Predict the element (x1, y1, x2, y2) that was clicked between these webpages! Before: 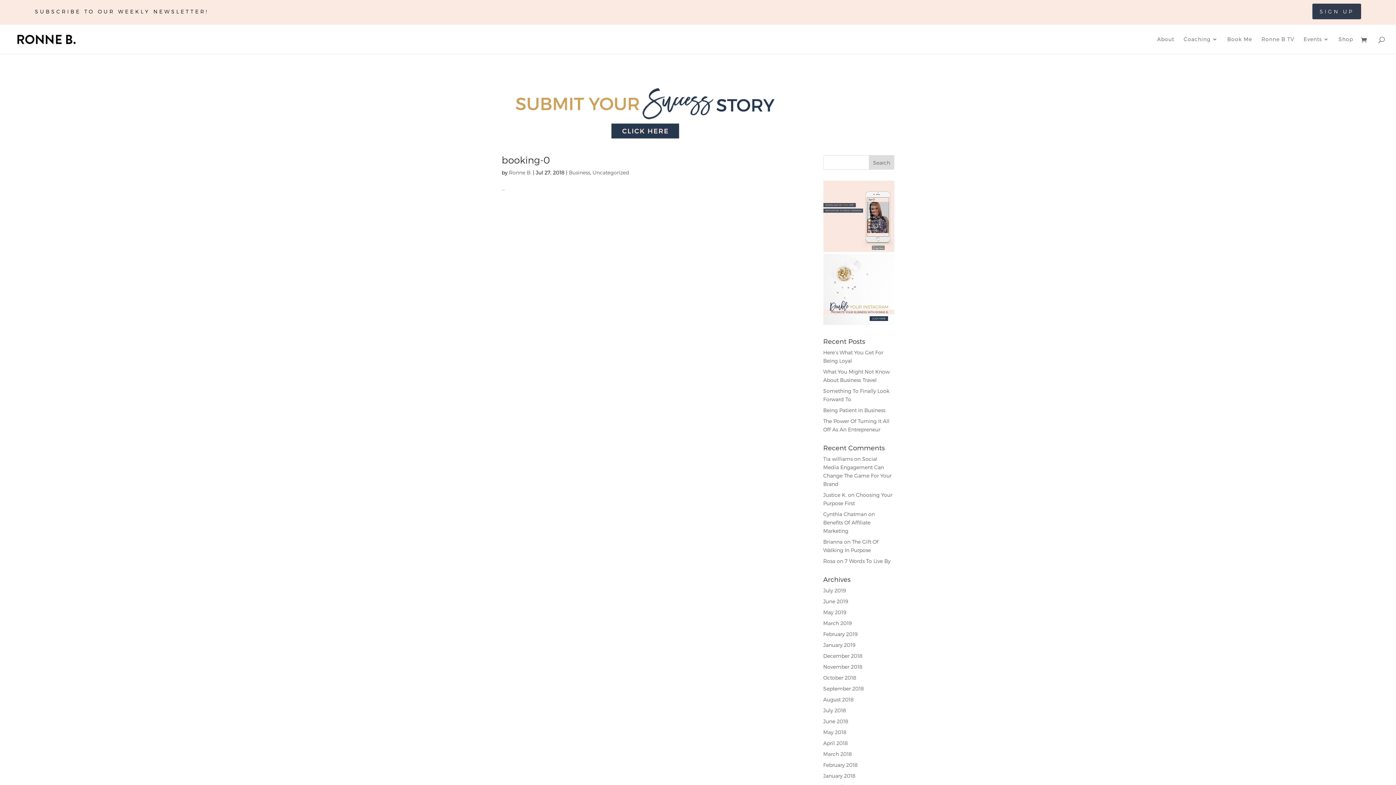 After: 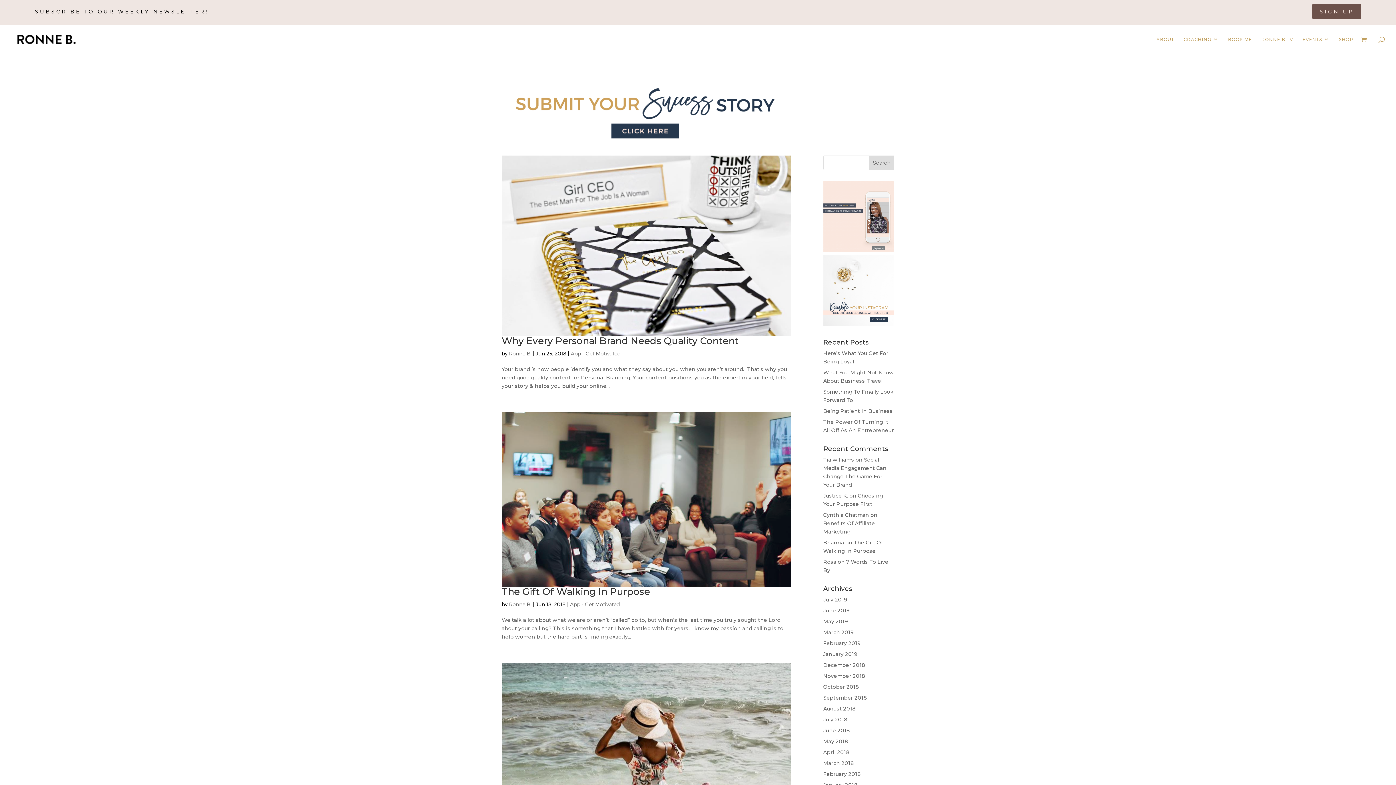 Action: label: June 2018 bbox: (823, 718, 848, 724)